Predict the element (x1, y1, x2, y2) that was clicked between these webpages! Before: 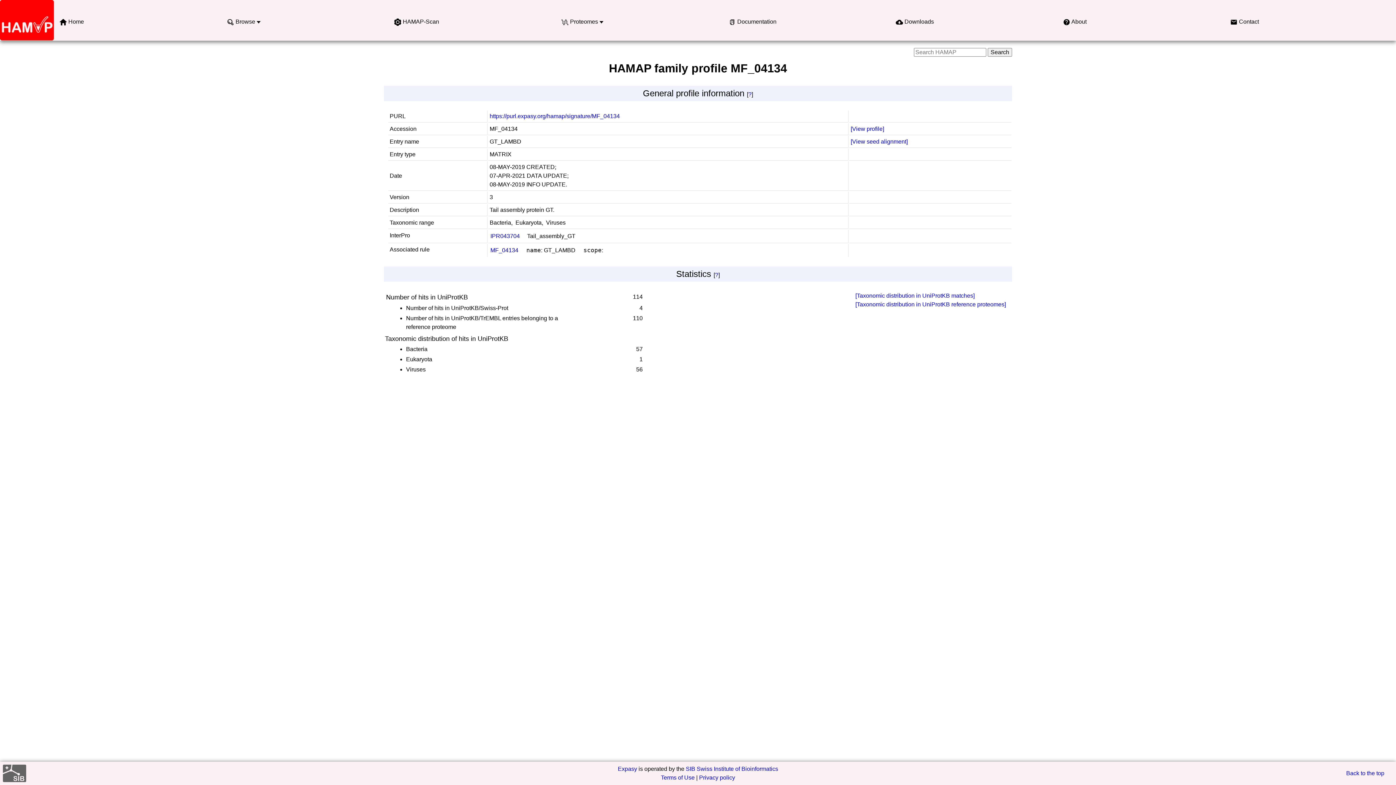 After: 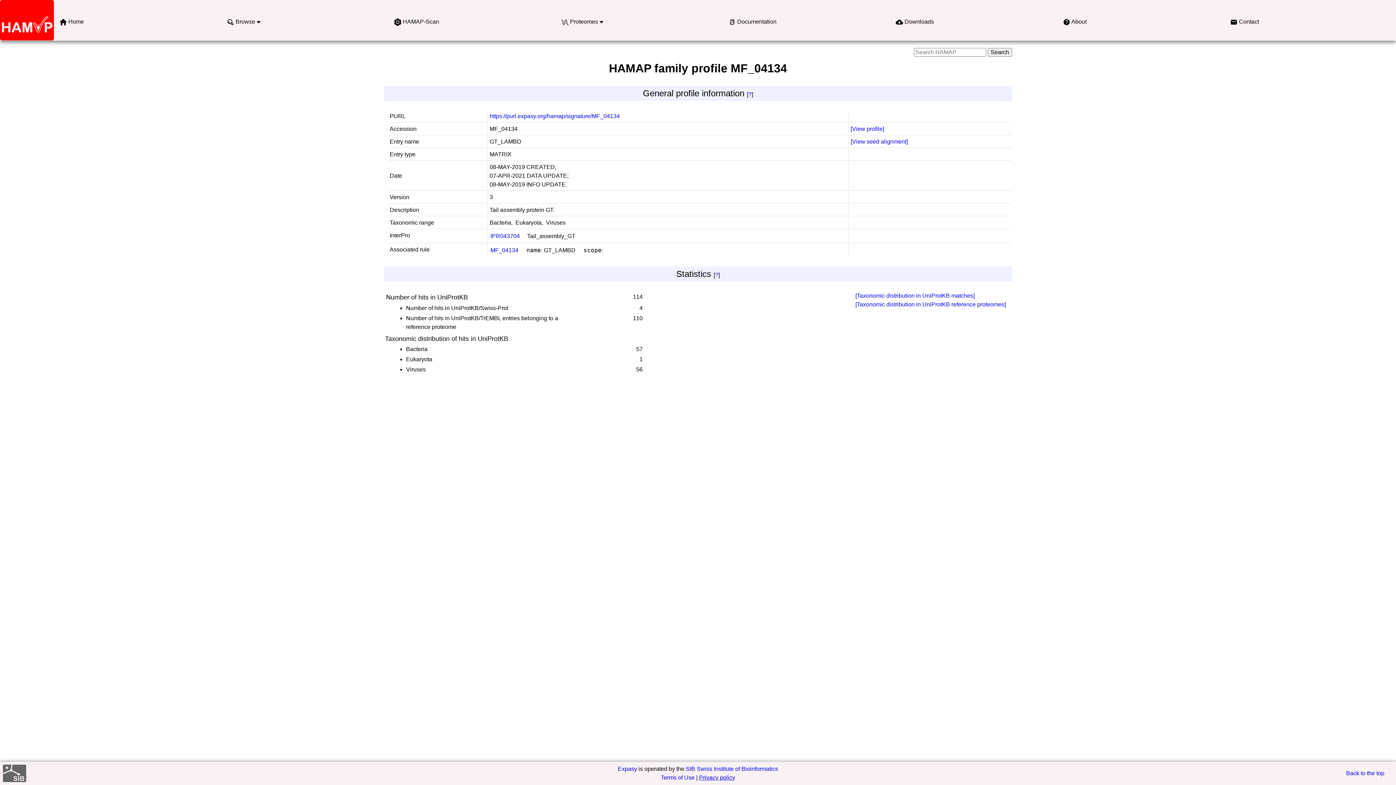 Action: bbox: (699, 774, 735, 781) label: Privacy policy